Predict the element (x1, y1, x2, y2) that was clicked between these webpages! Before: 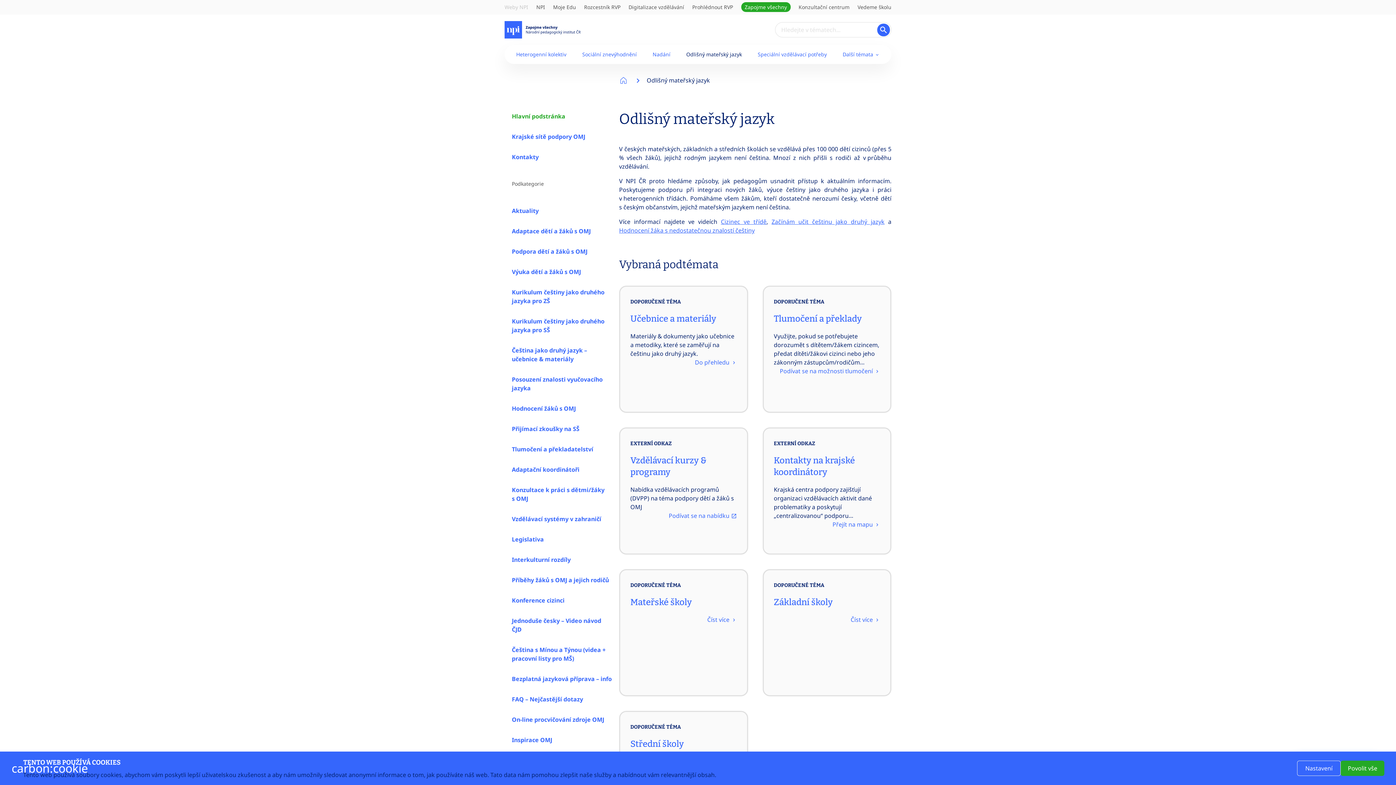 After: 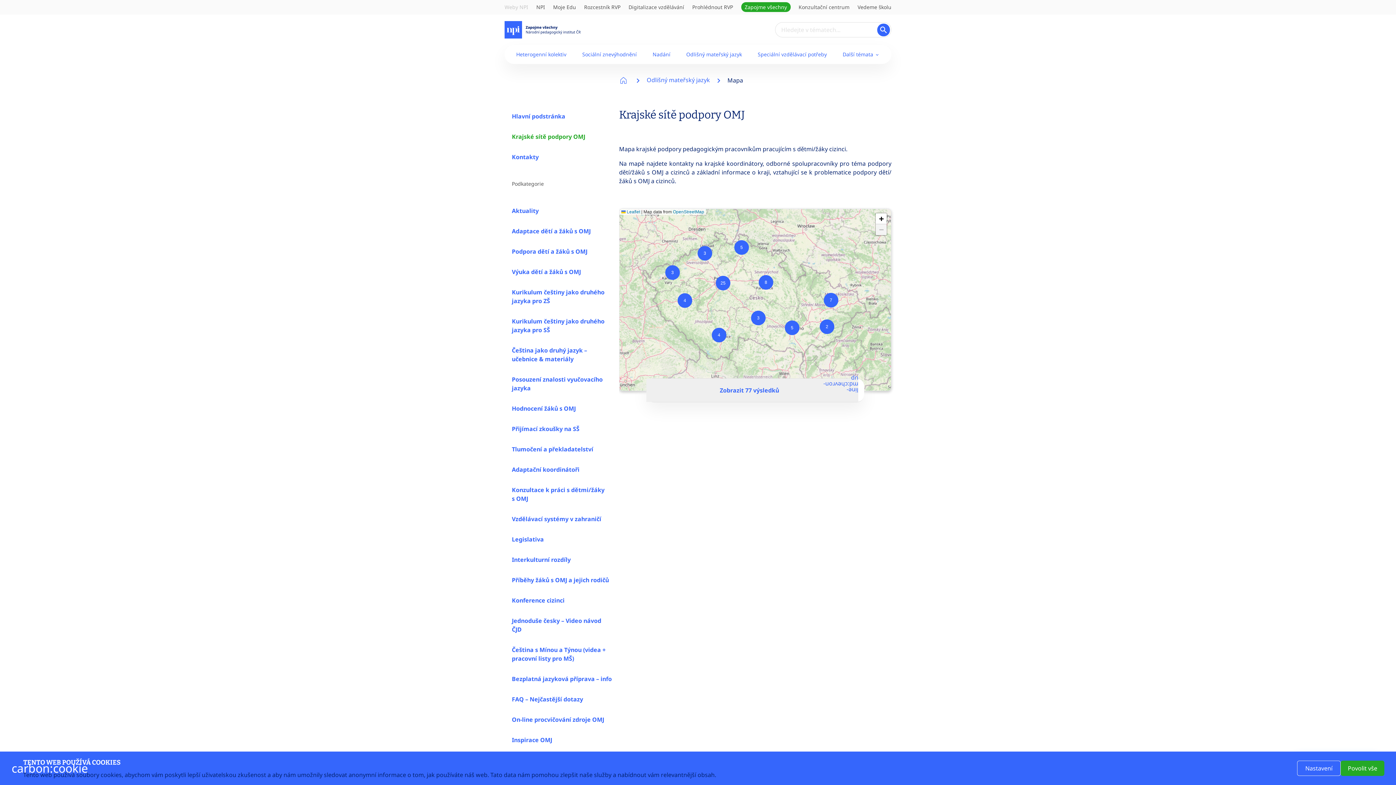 Action: label: Přejít na mapu  bbox: (832, 520, 880, 528)